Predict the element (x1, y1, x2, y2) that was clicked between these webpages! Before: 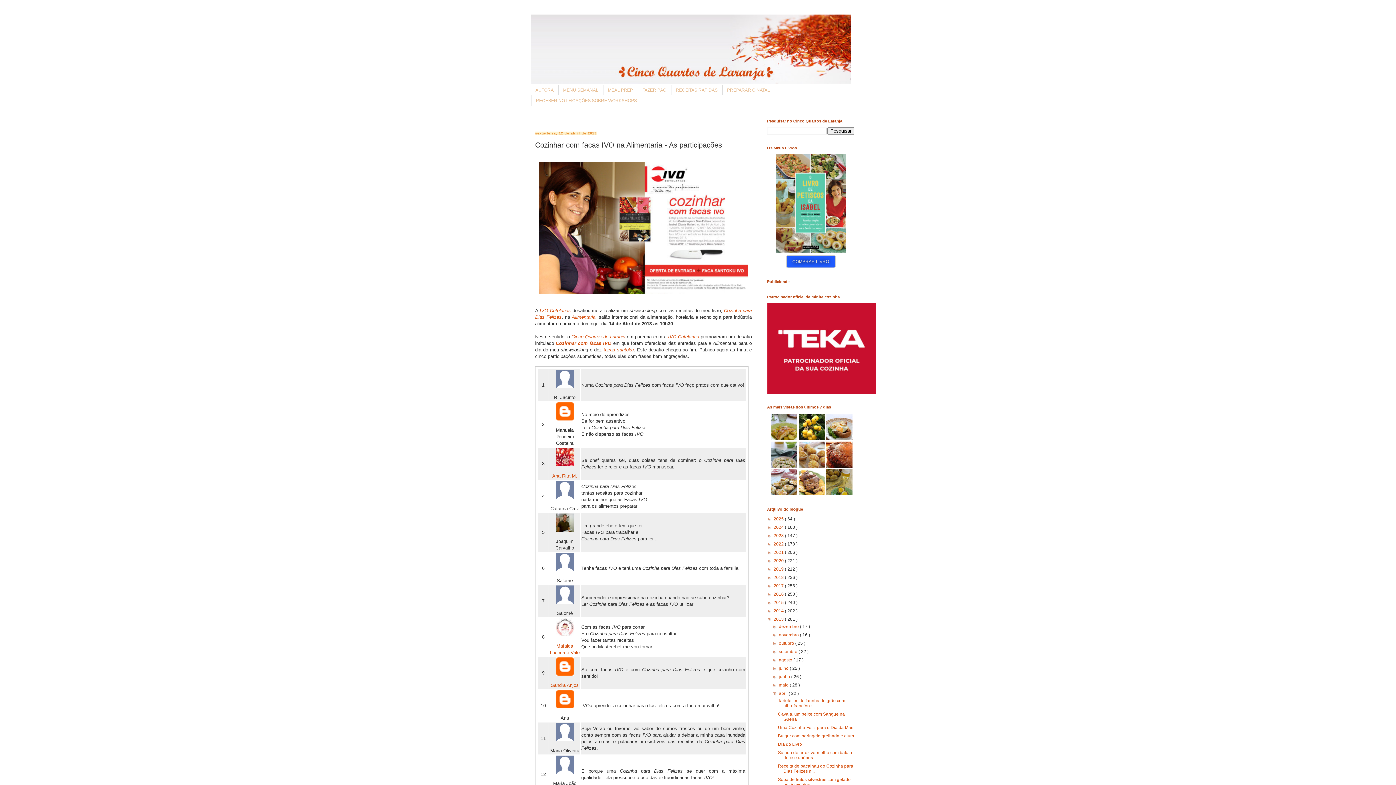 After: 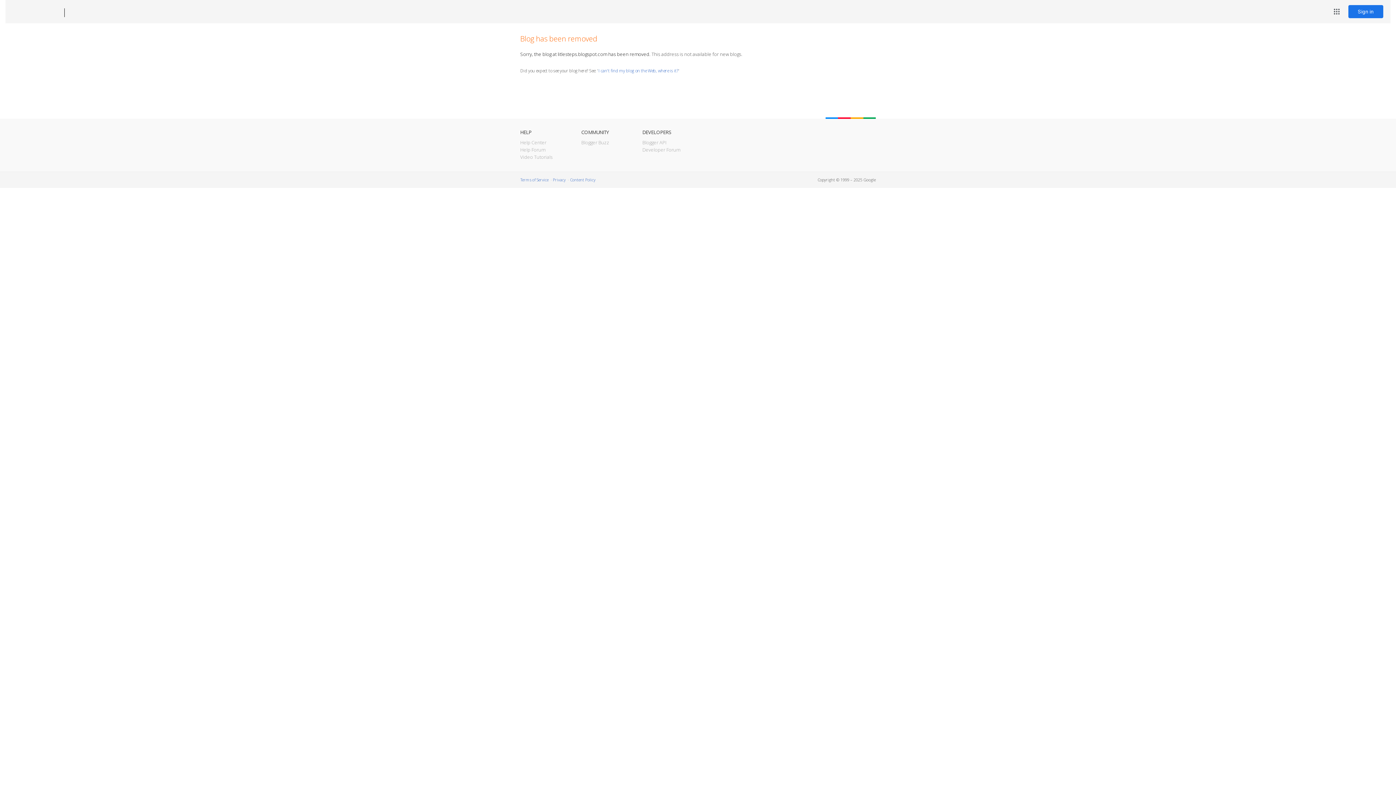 Action: bbox: (549, 657, 580, 675) label: 
